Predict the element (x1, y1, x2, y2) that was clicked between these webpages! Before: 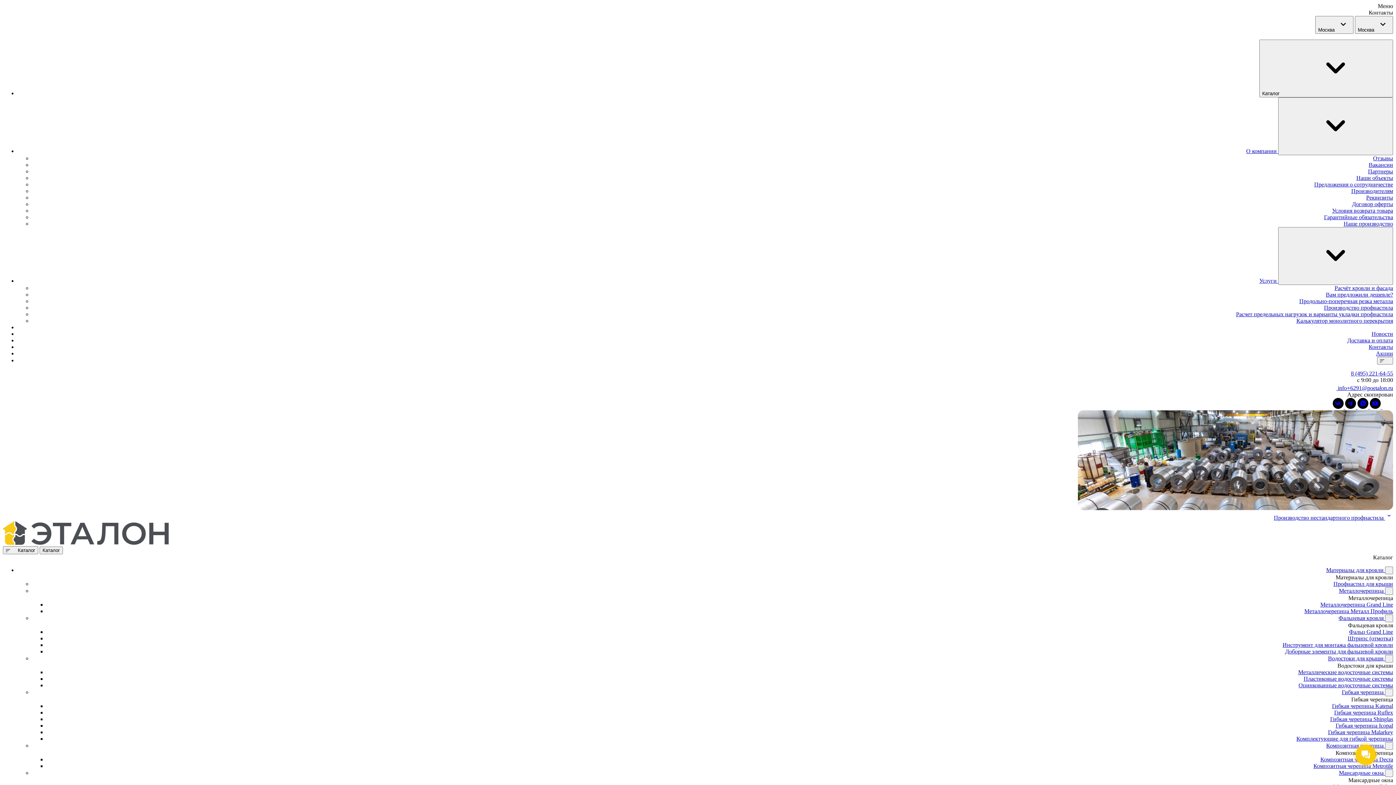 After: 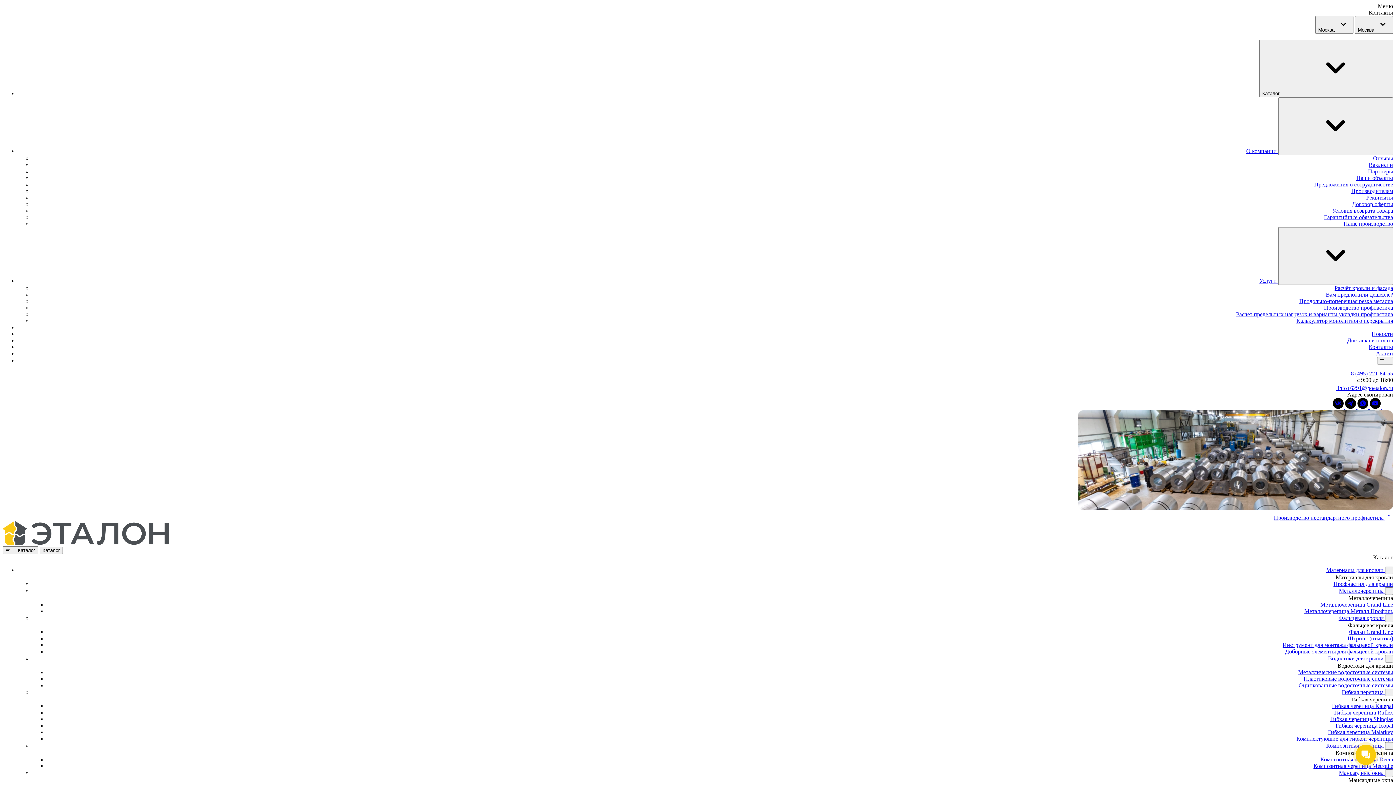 Action: label: Договор оферты bbox: (1352, 201, 1393, 207)